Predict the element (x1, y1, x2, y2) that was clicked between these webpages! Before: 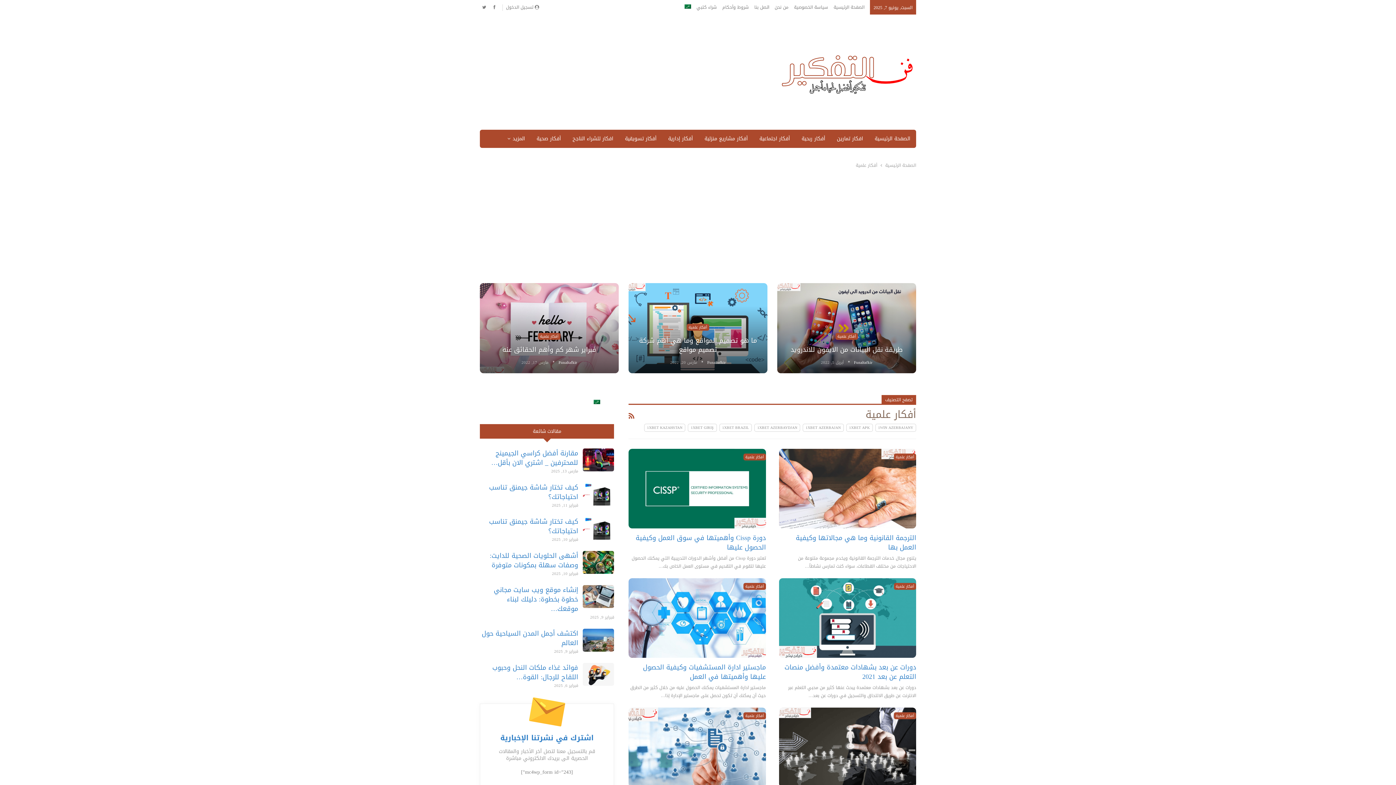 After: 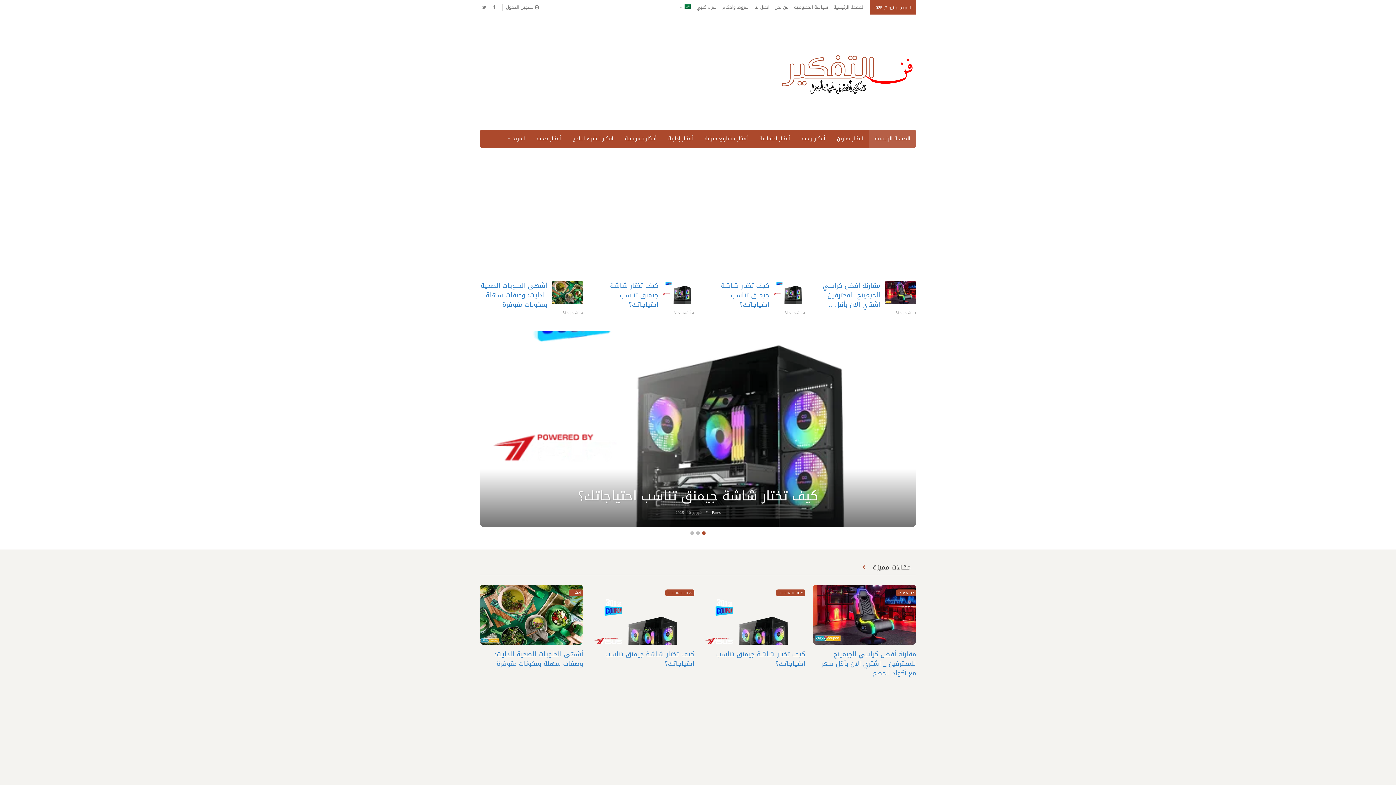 Action: bbox: (885, 161, 916, 169) label: الصفحة الرئيسية